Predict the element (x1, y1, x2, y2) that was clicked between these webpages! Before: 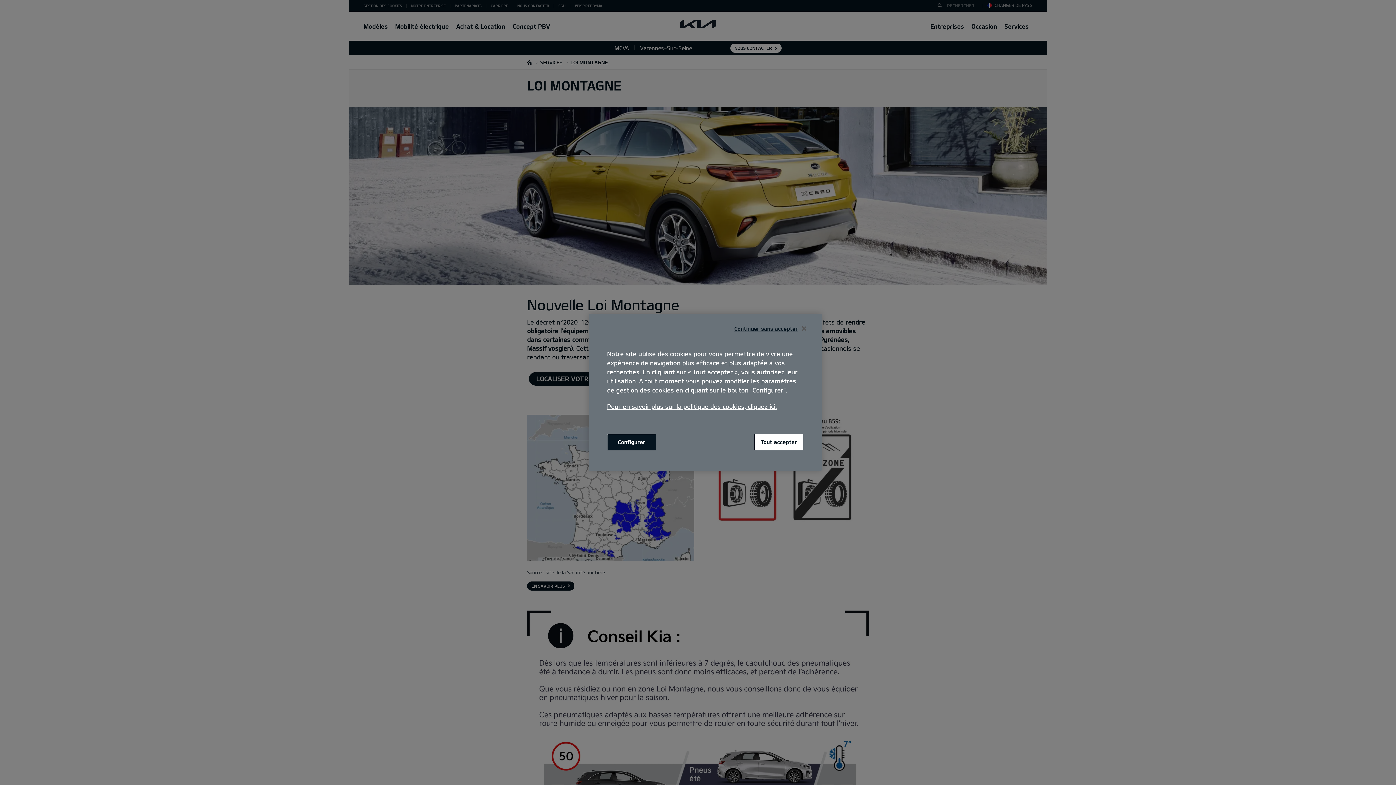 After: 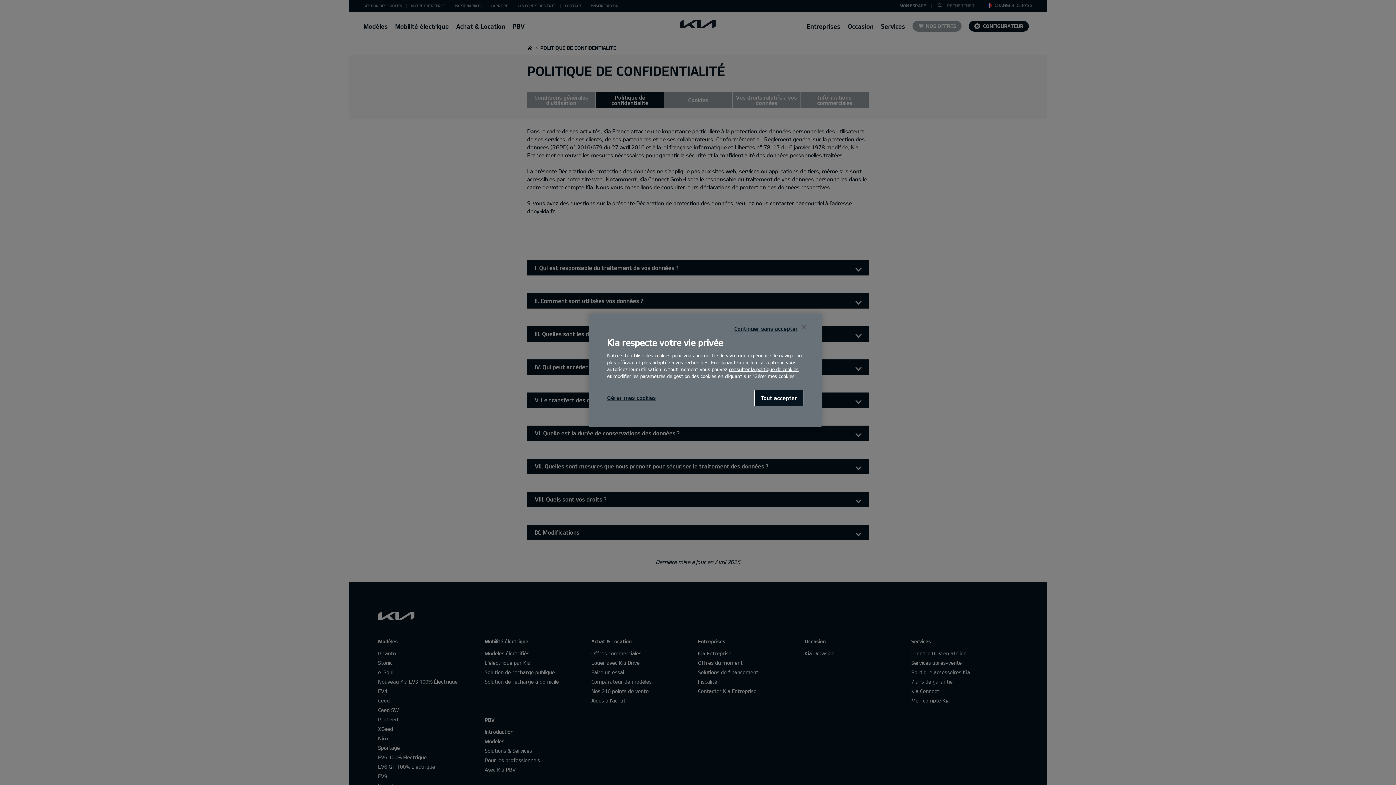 Action: label: Pour en savoir plus sur la politique des cookies, cliquez ici. bbox: (607, 402, 803, 411)